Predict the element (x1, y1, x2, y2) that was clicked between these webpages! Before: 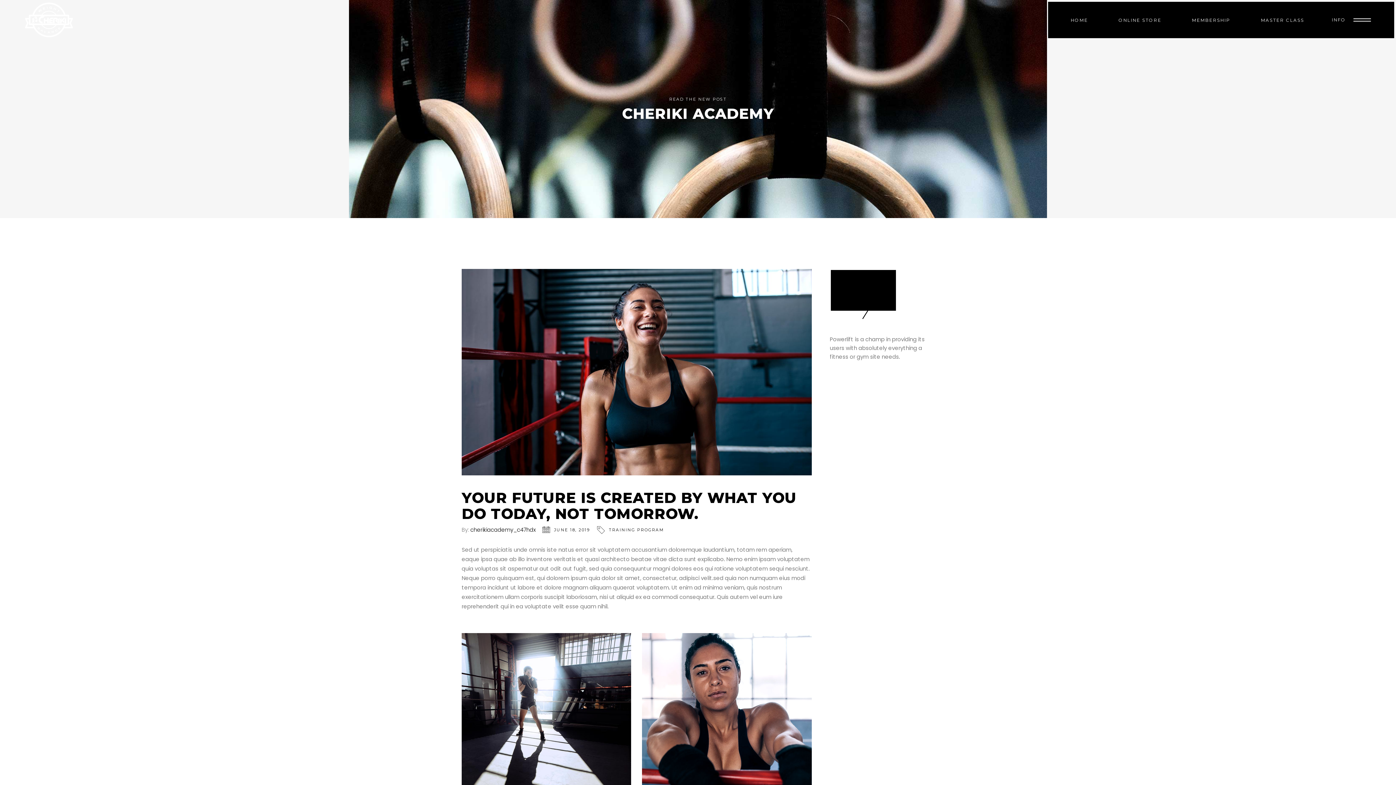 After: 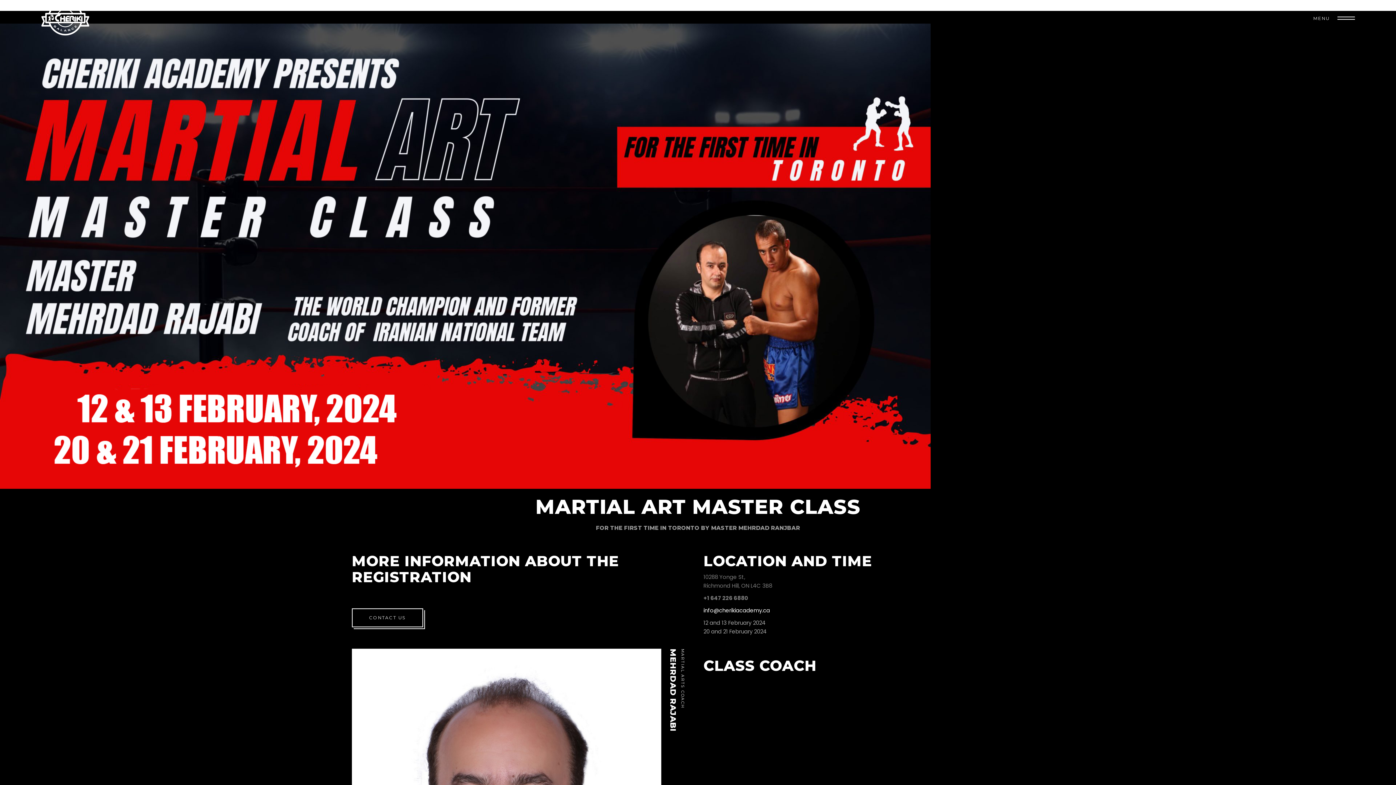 Action: label: MASTER CLASS bbox: (1245, 15, 1319, 24)